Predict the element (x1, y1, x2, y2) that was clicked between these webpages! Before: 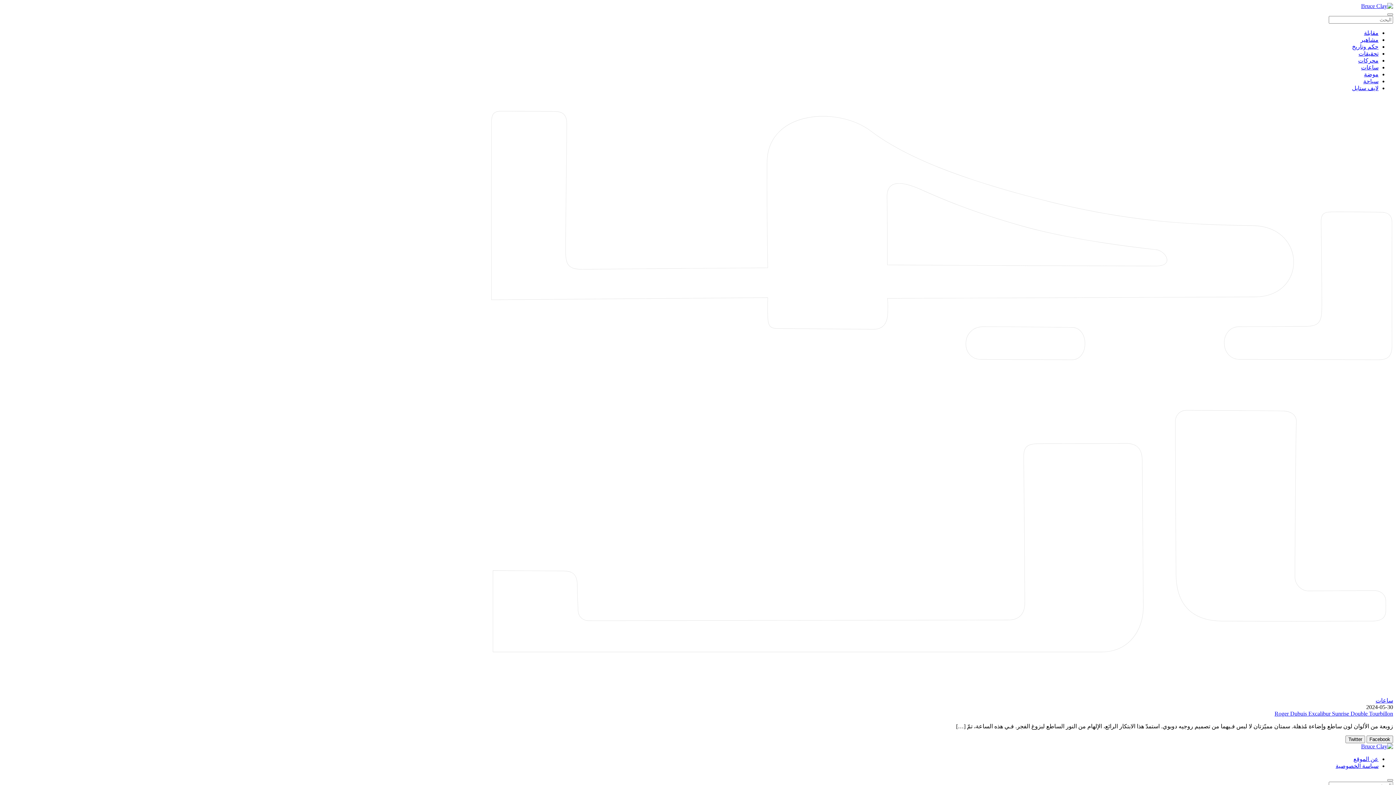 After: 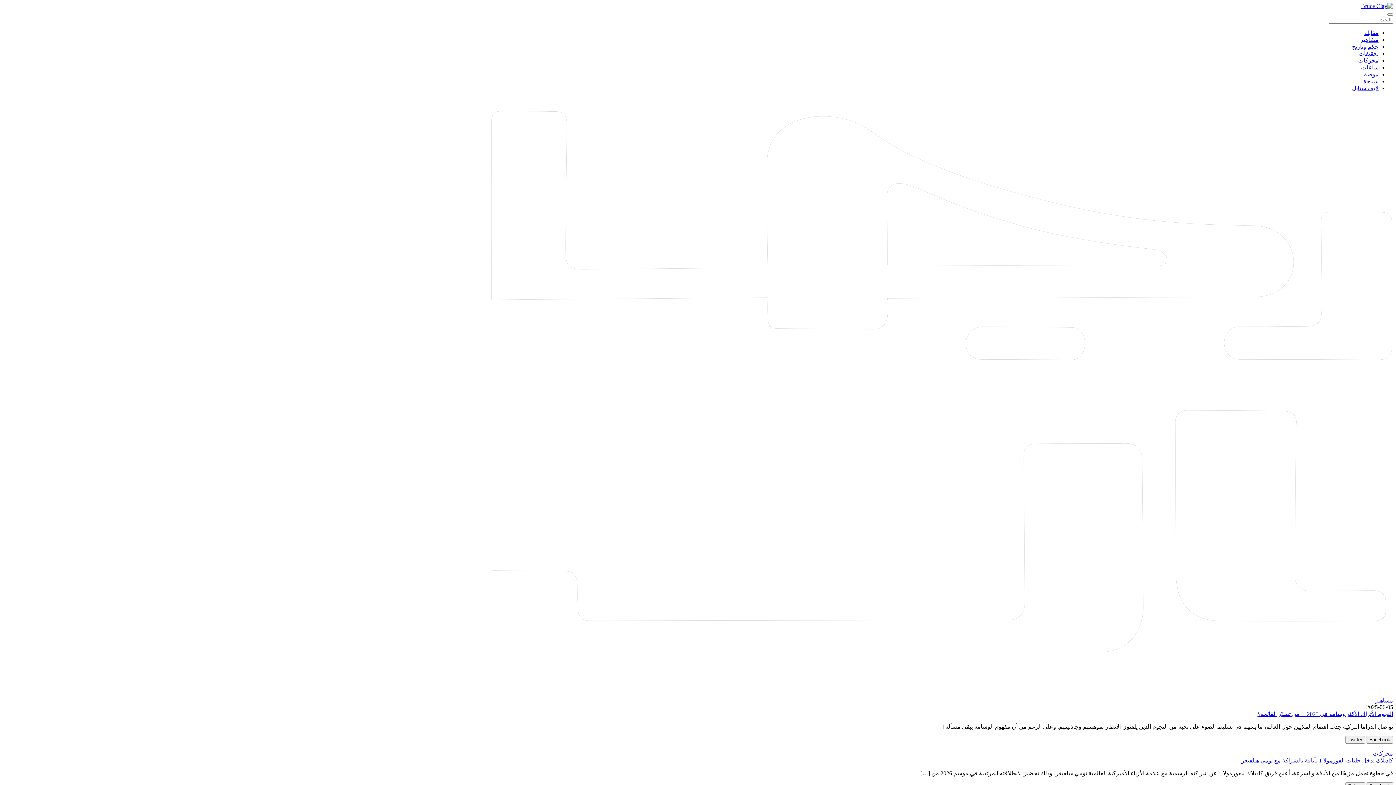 Action: bbox: (1361, 743, 1393, 749)